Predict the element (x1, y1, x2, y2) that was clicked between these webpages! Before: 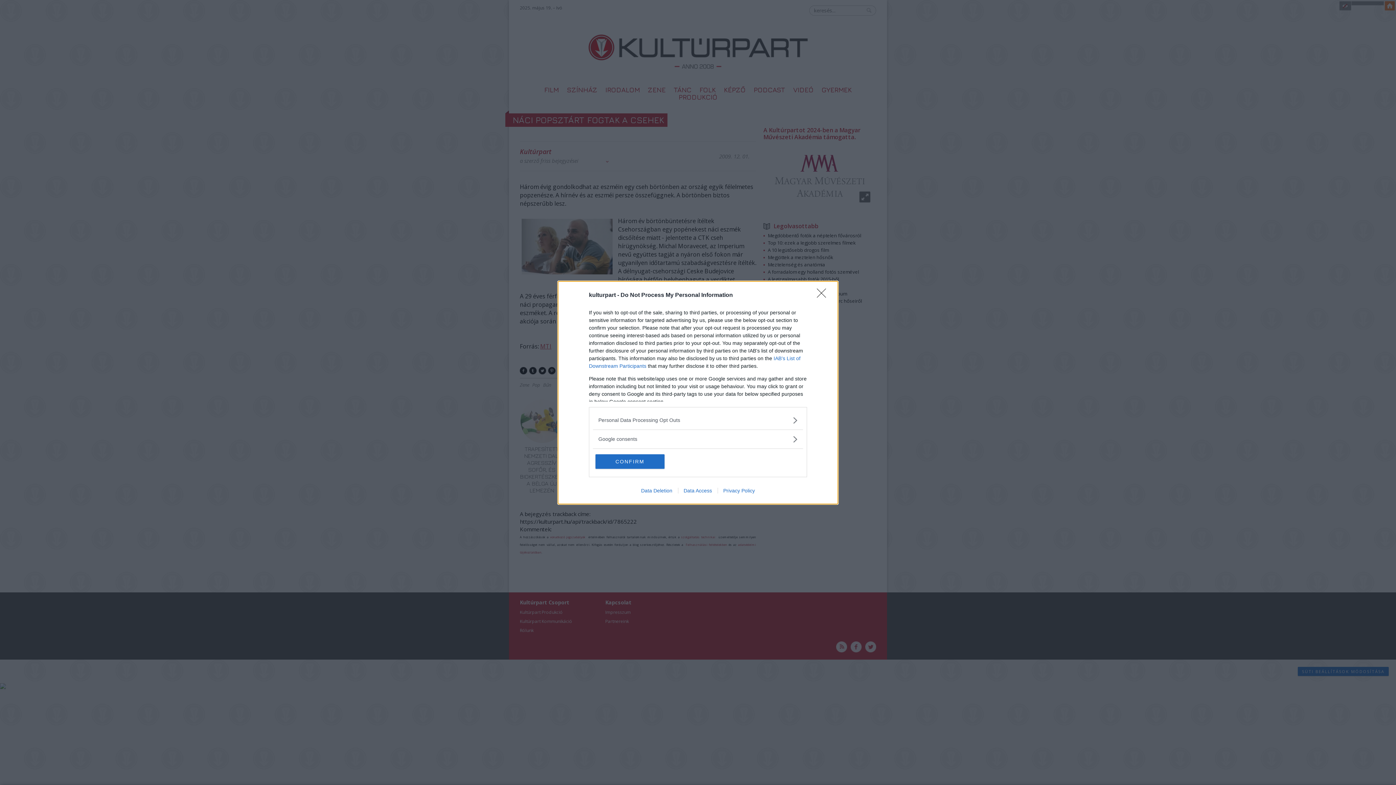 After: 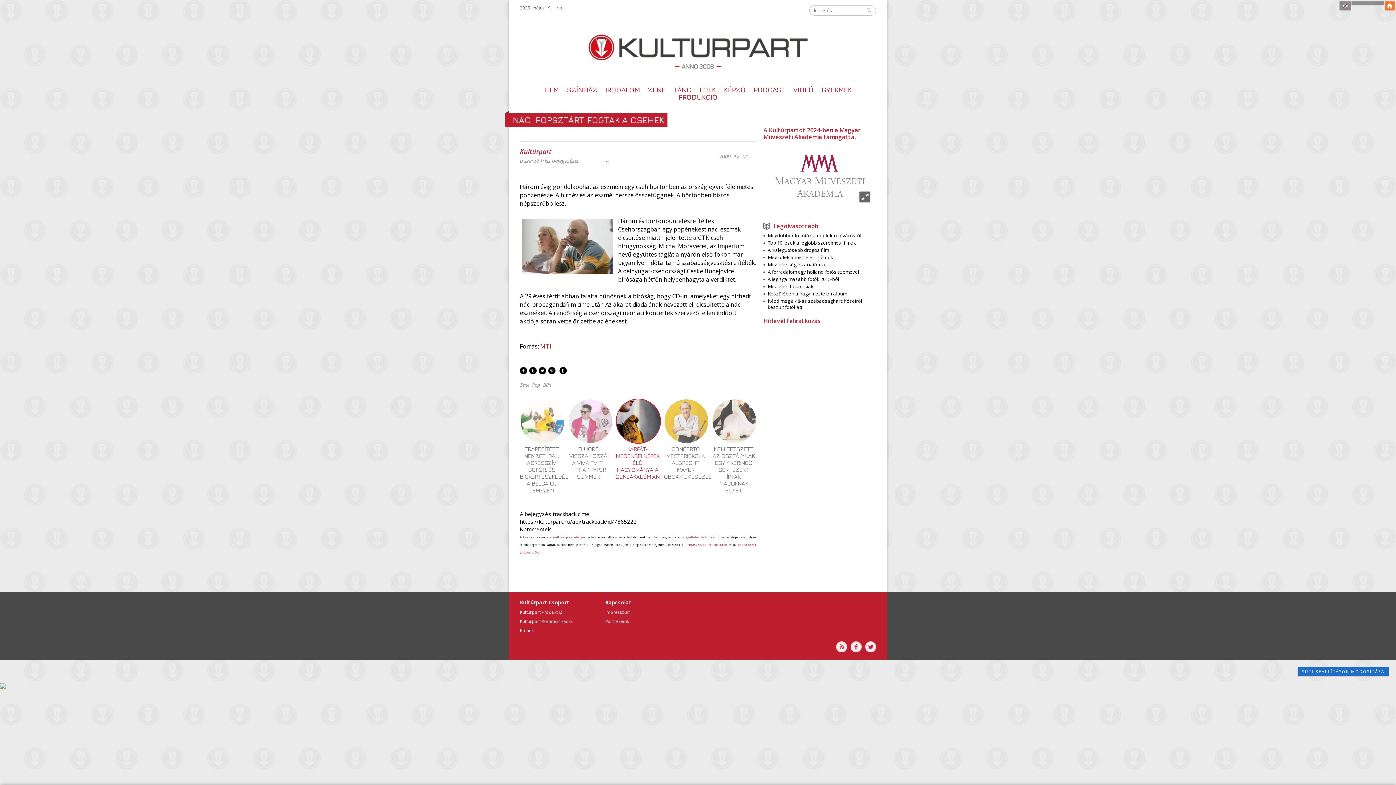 Action: label: CONFIRM bbox: (595, 454, 664, 468)